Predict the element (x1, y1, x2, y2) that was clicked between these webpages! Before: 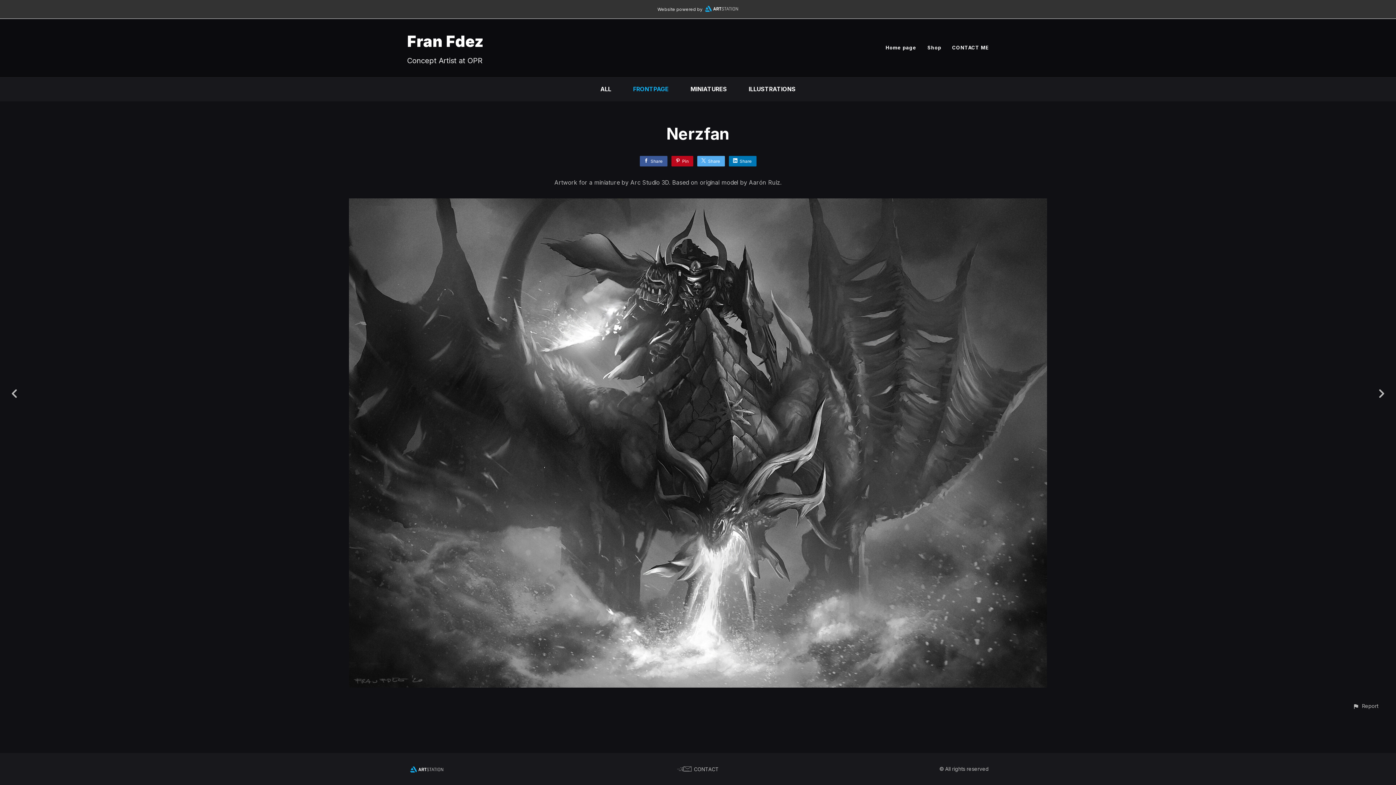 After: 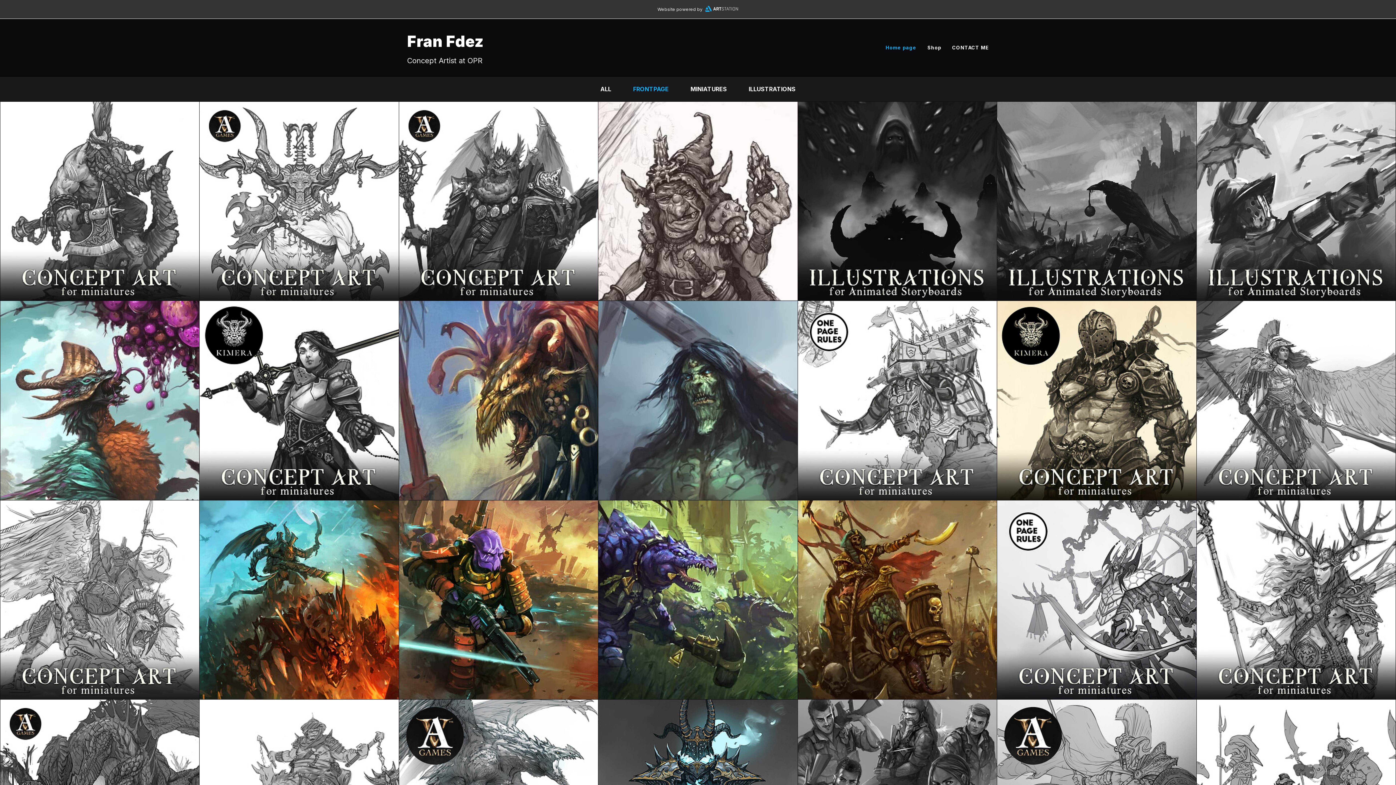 Action: bbox: (407, 32, 483, 50) label: Fran Fdez